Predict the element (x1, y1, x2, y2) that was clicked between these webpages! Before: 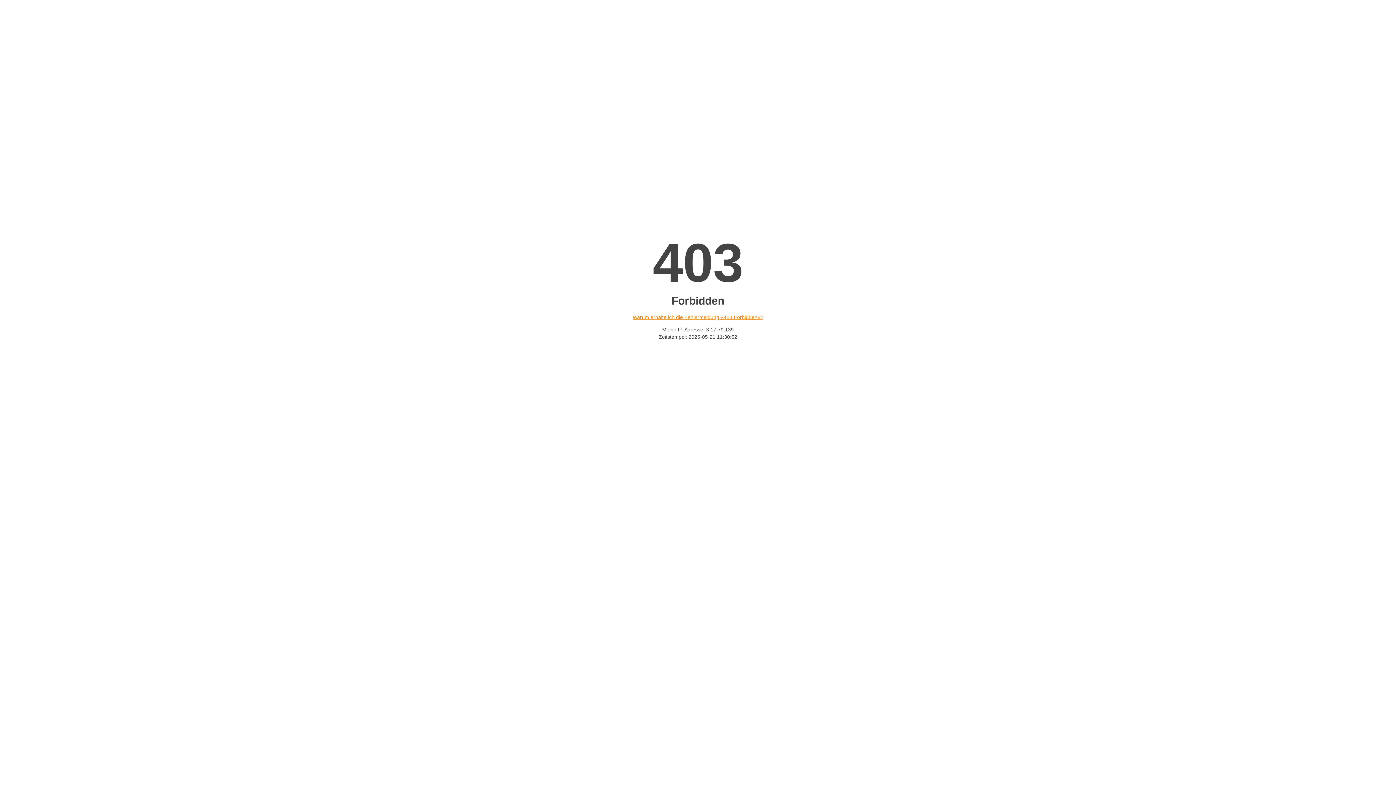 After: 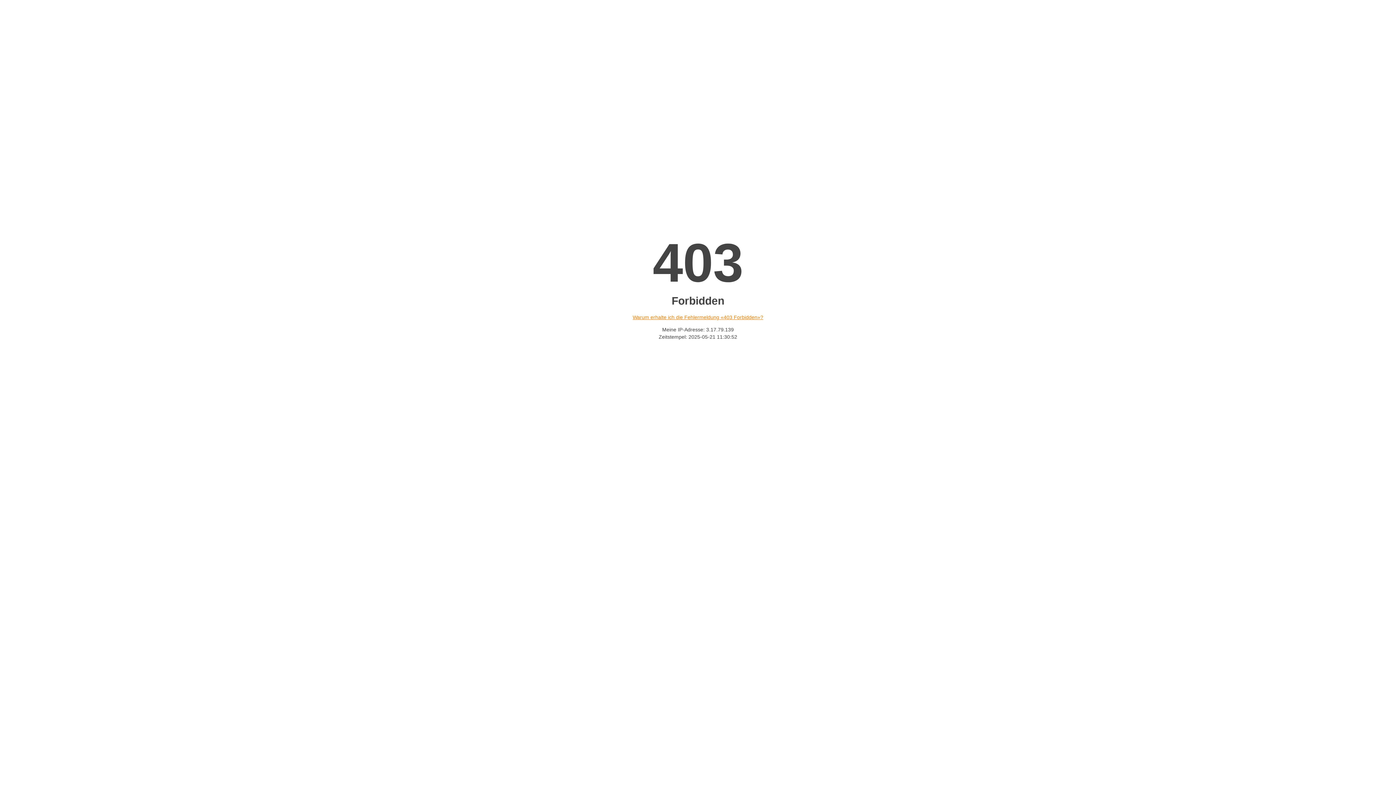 Action: label: Warum erhalte ich die Fehlermeldung «403 Forbidden»? bbox: (632, 314, 763, 320)